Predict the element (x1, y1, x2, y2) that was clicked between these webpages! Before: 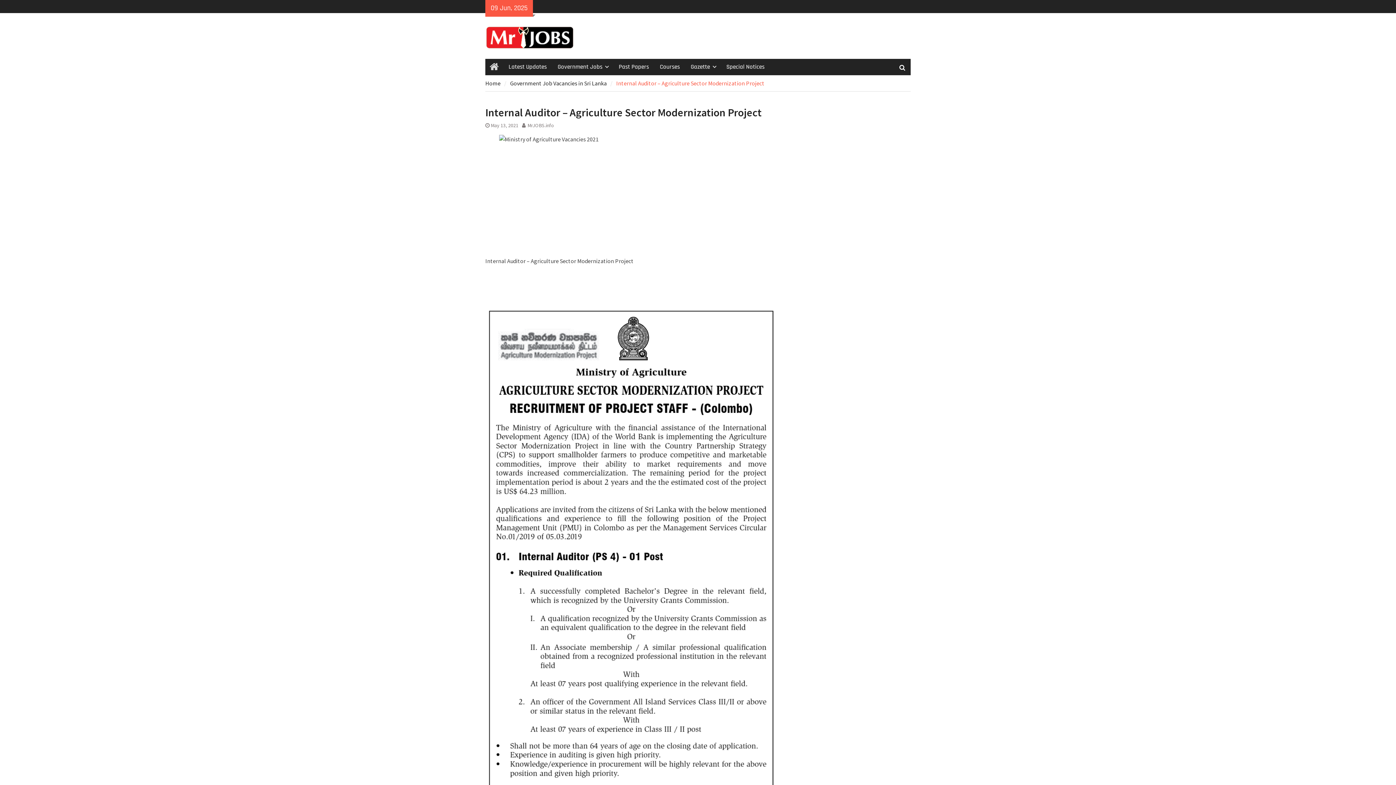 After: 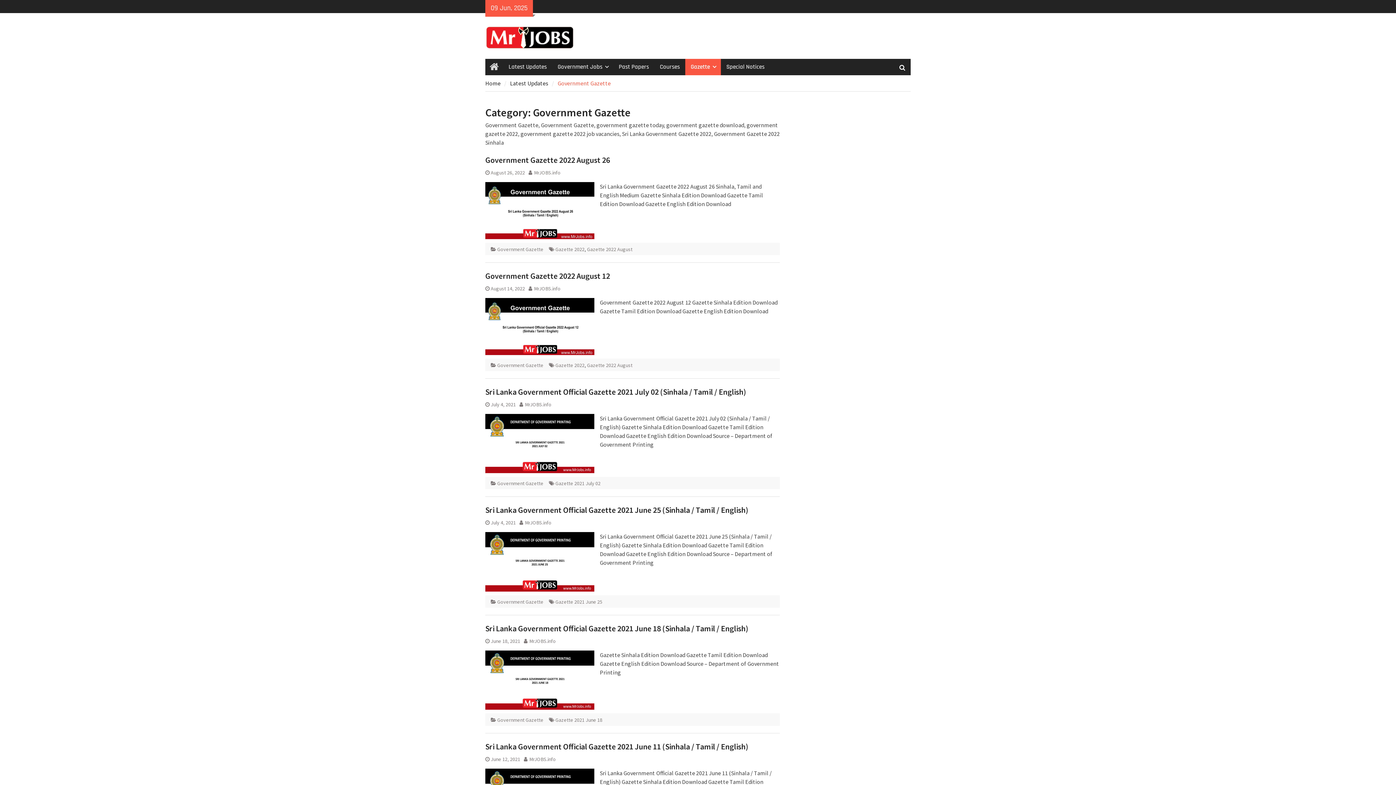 Action: label: Gazette bbox: (685, 58, 721, 75)